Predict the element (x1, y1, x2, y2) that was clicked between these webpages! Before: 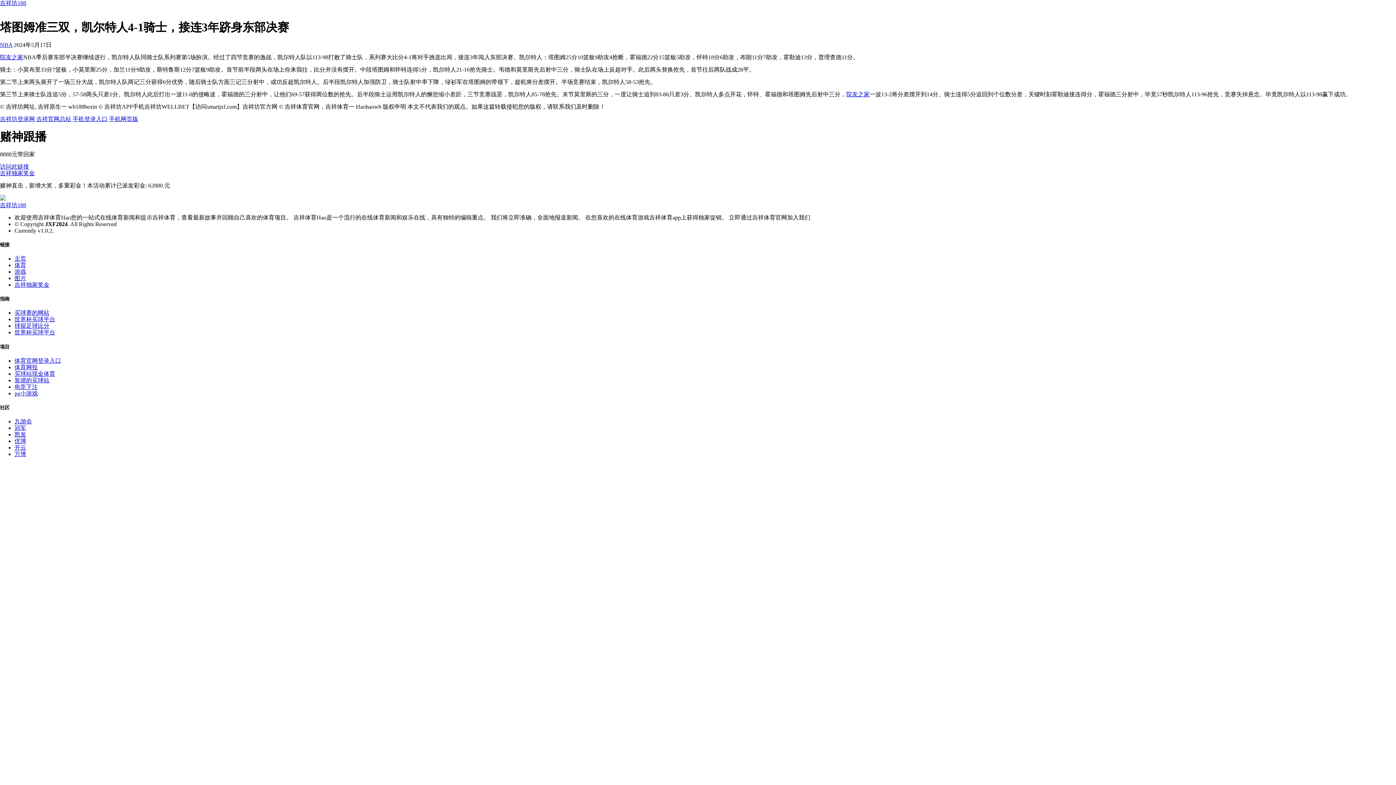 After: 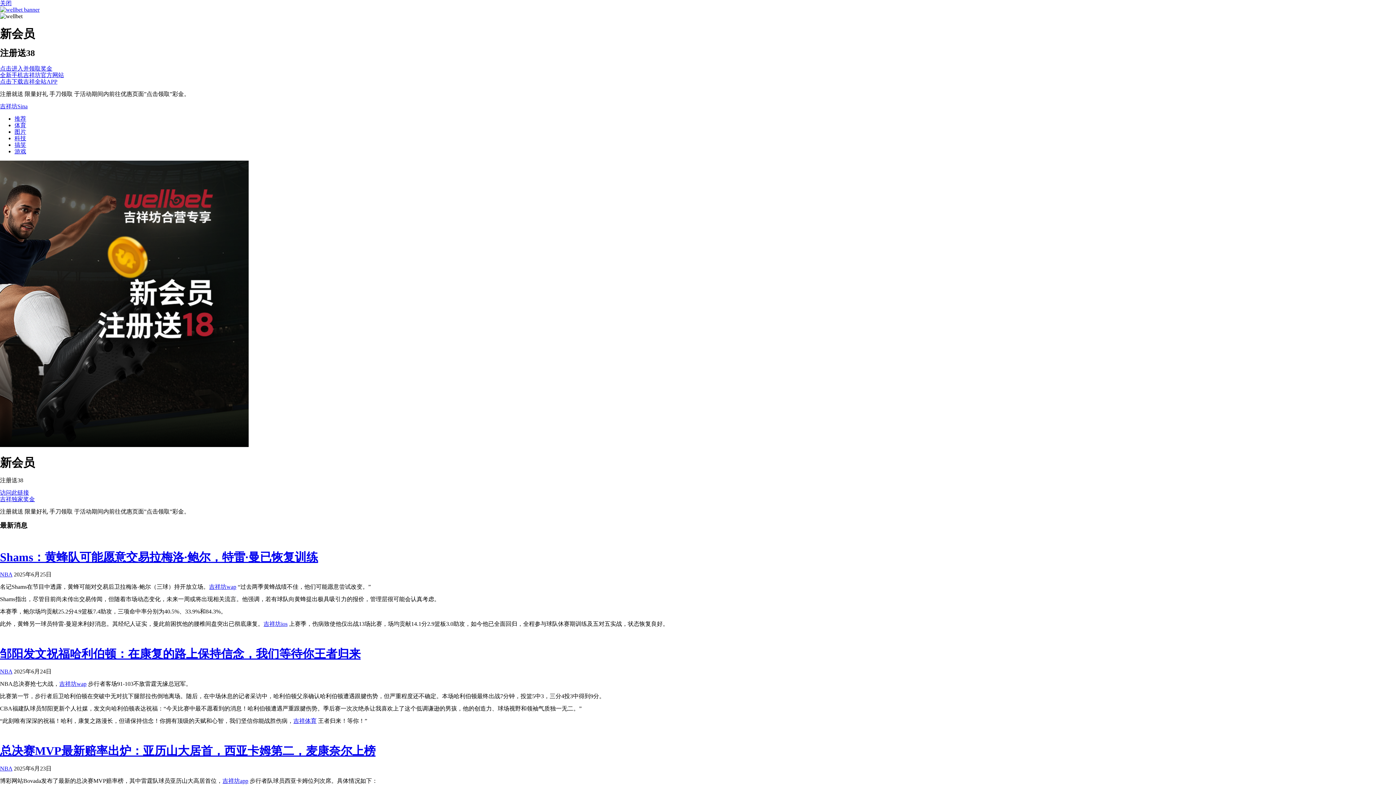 Action: label: 世界杯买球平台 bbox: (14, 329, 55, 335)